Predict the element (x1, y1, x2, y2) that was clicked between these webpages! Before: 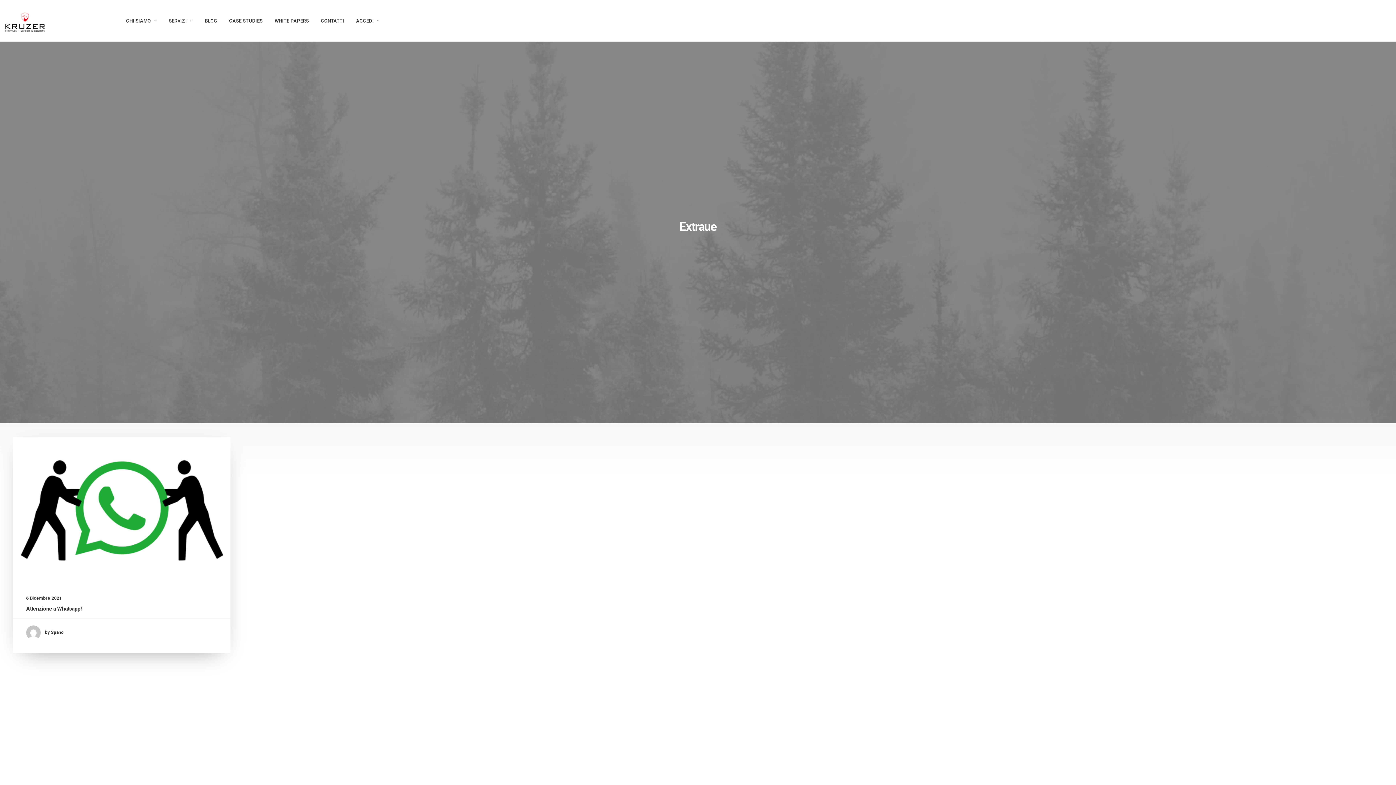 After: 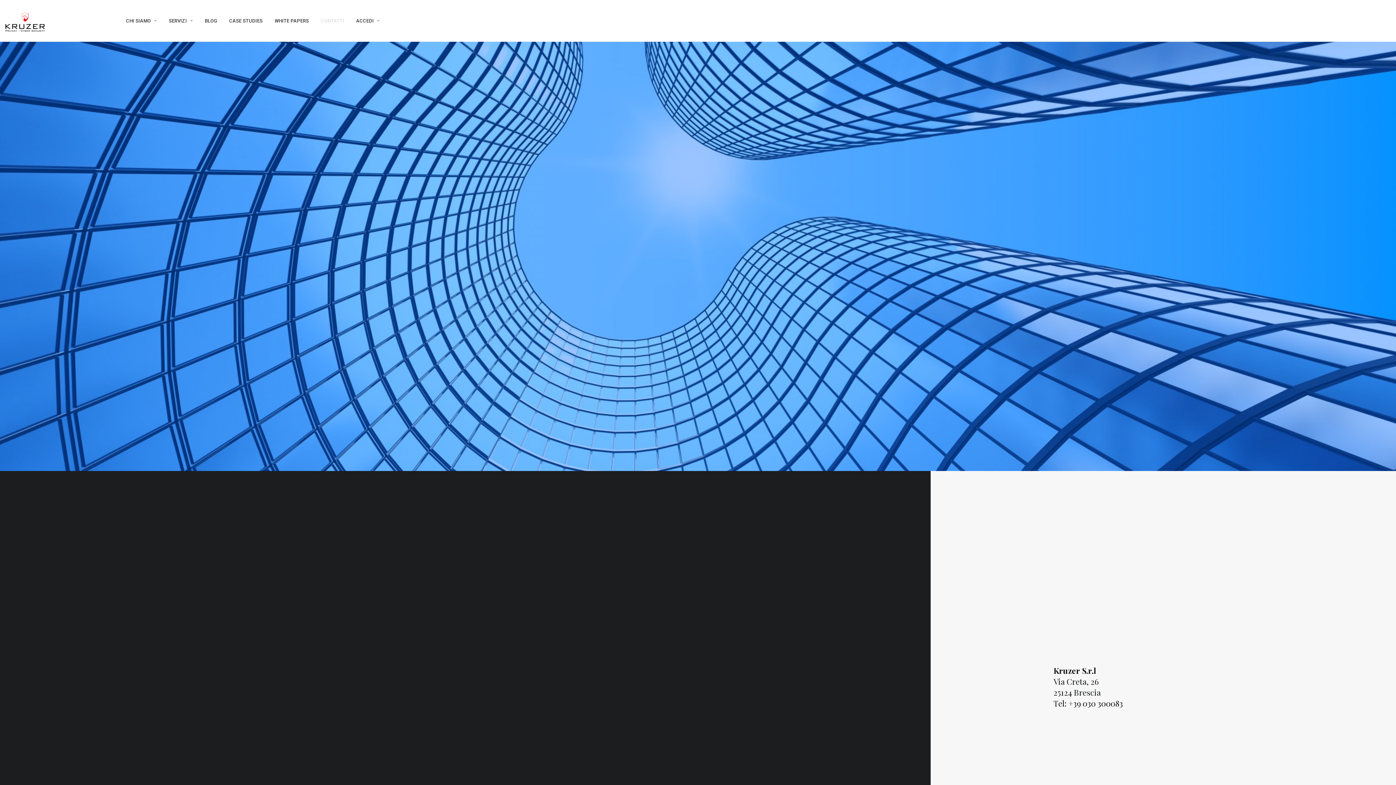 Action: bbox: (315, 0, 349, 41) label: CONTATTI